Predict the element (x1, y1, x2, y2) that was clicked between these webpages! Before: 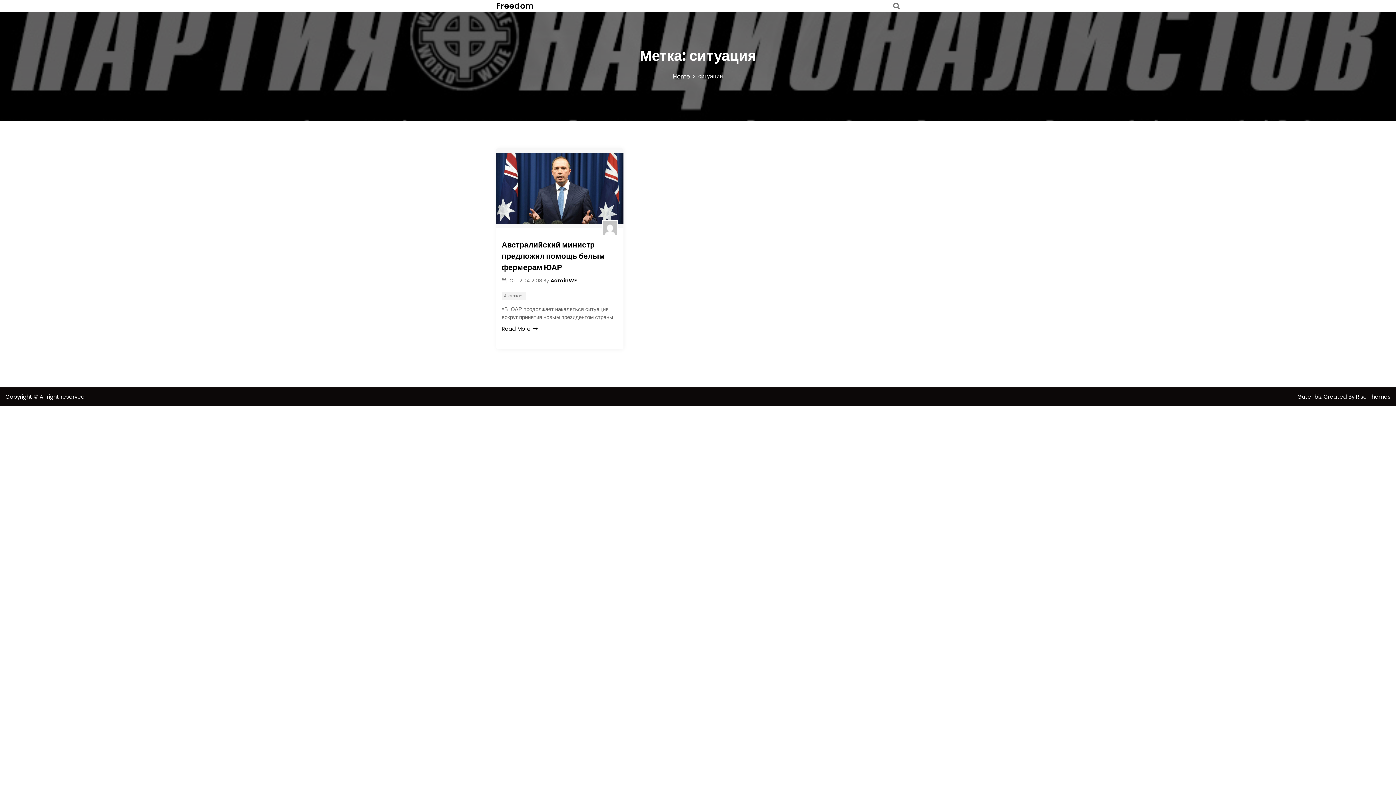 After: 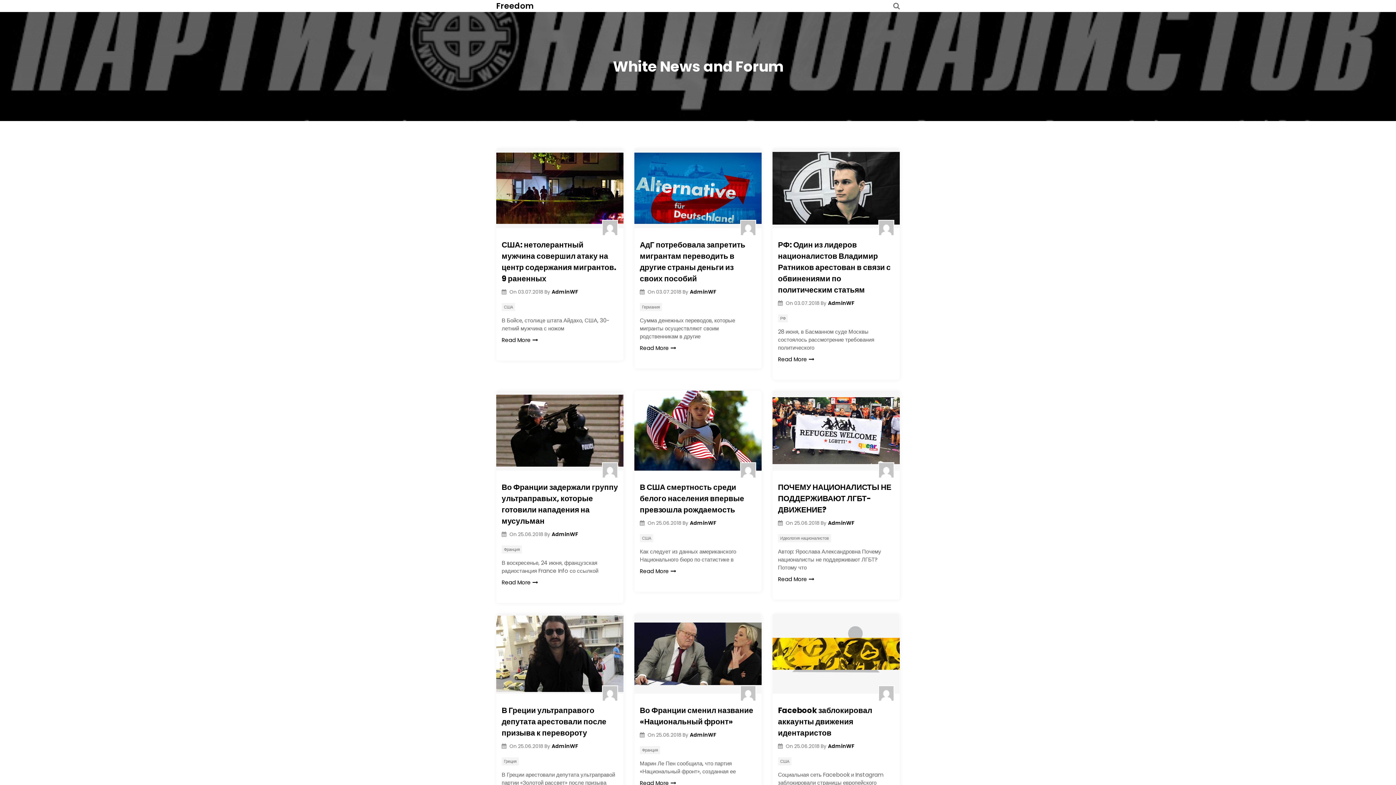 Action: label: Freedom bbox: (496, 0, 534, 11)